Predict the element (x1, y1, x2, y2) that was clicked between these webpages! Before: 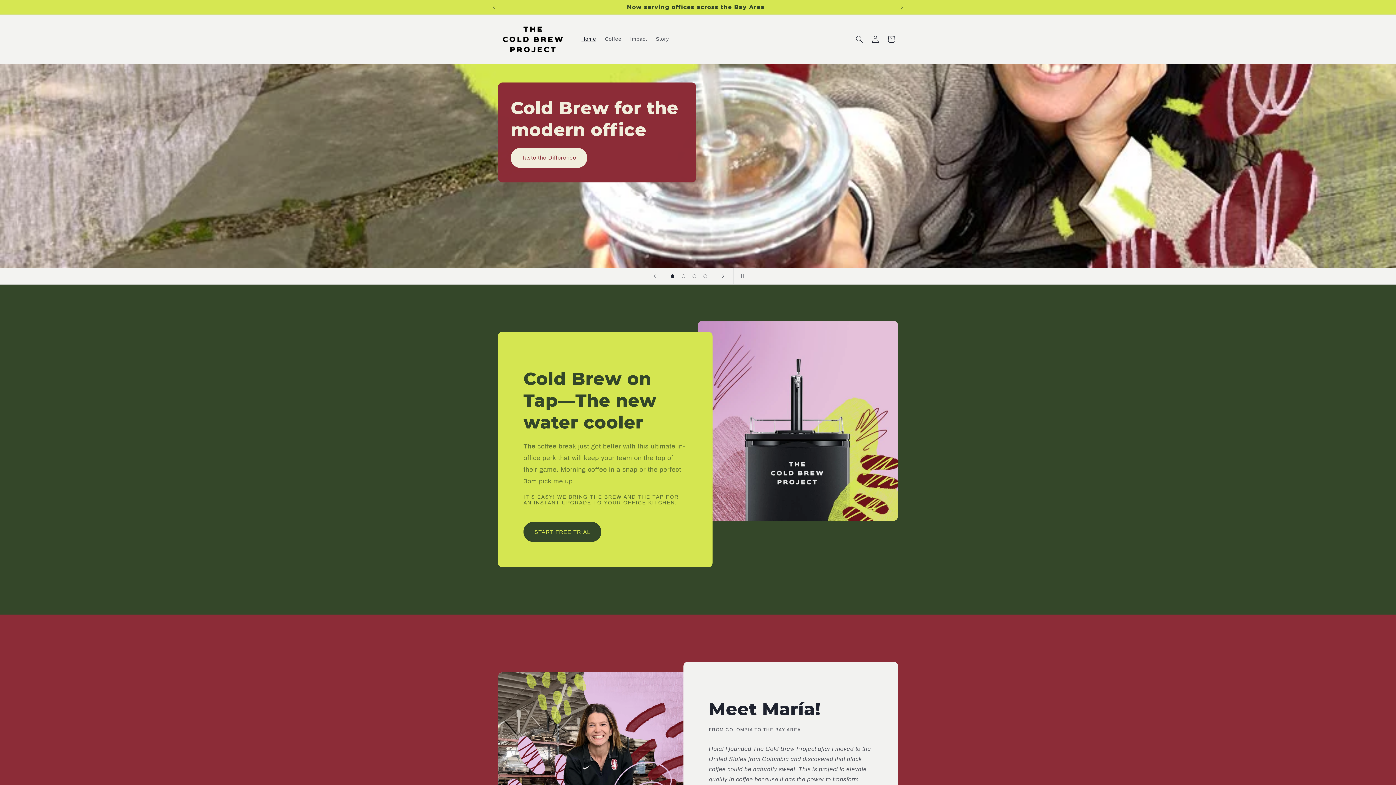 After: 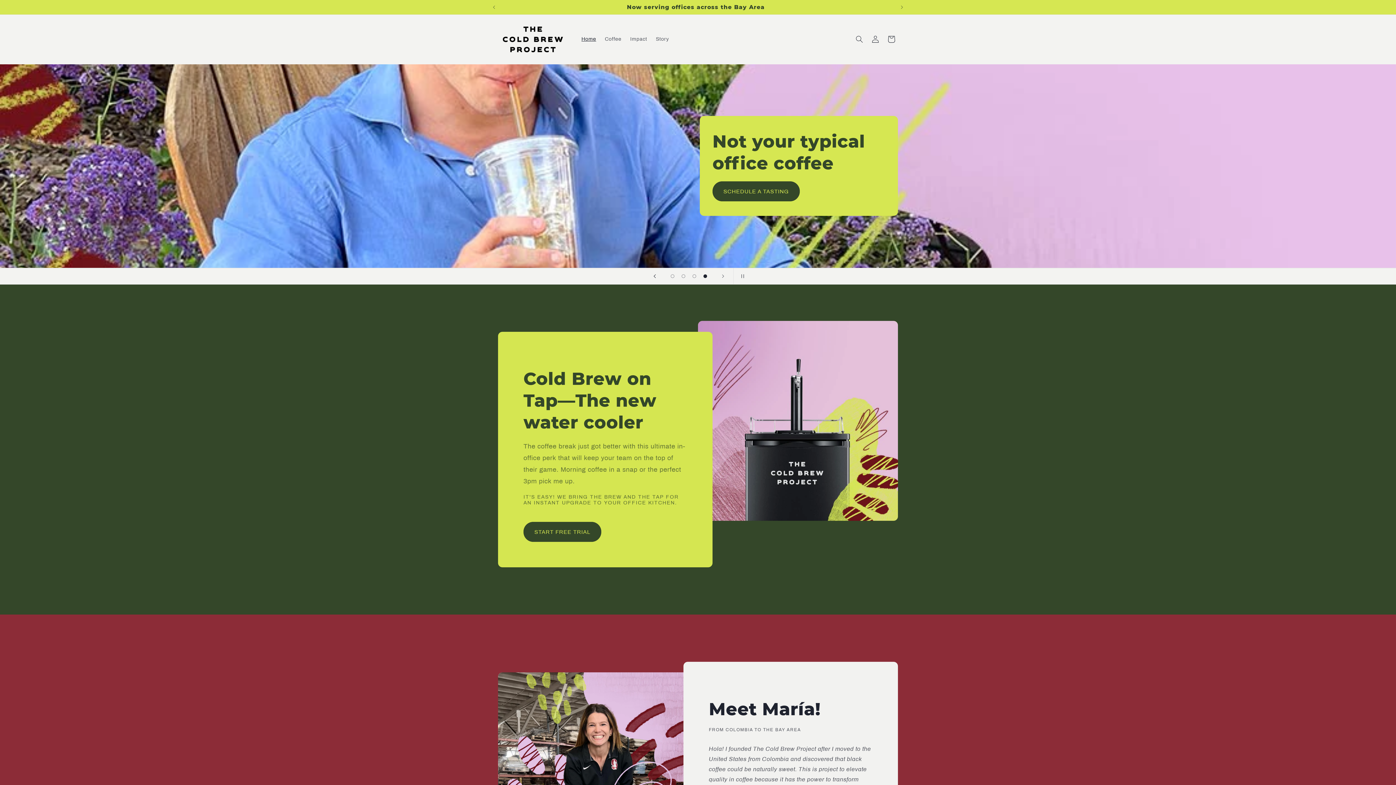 Action: label: Previous slide bbox: (646, 268, 662, 284)